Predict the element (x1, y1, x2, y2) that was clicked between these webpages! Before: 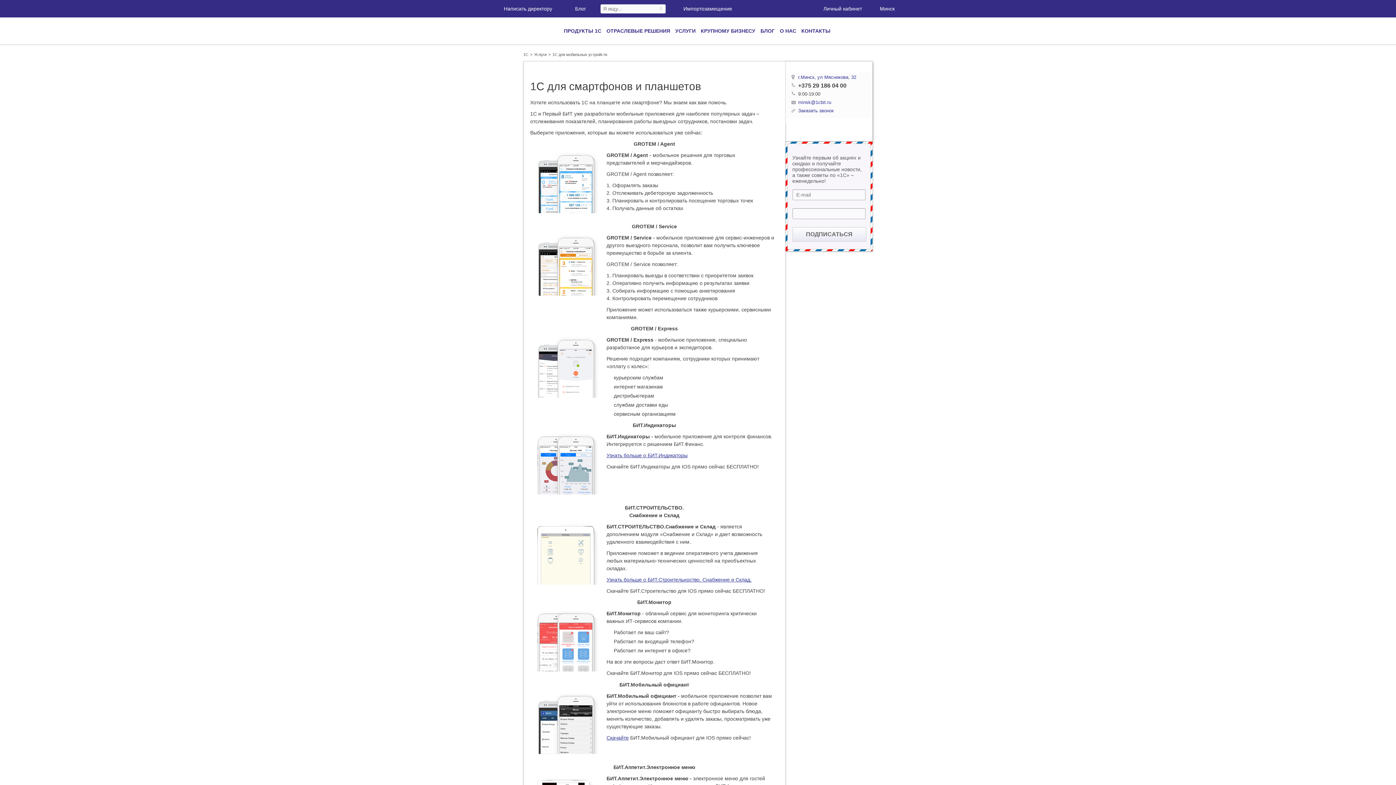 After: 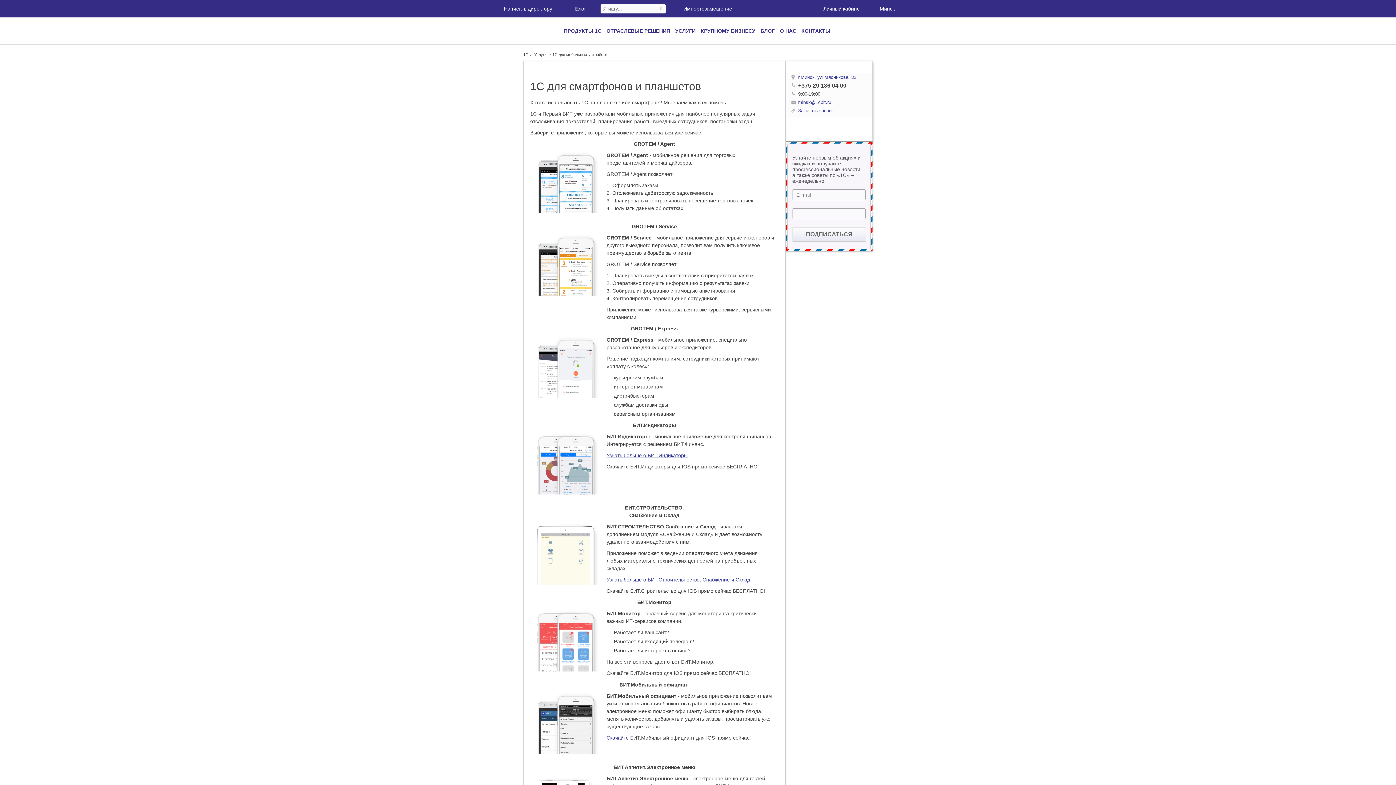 Action: label: Минск bbox: (873, 4, 900, 12)